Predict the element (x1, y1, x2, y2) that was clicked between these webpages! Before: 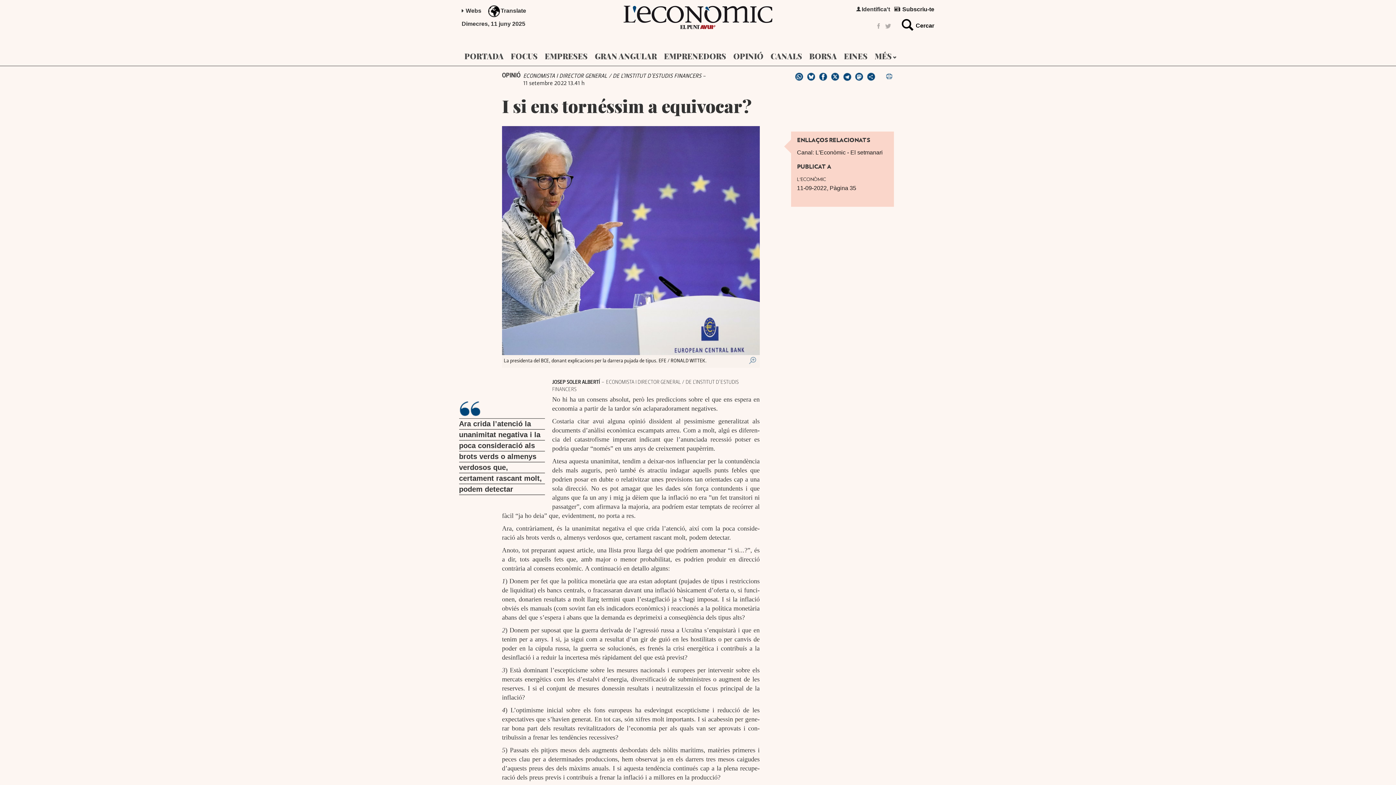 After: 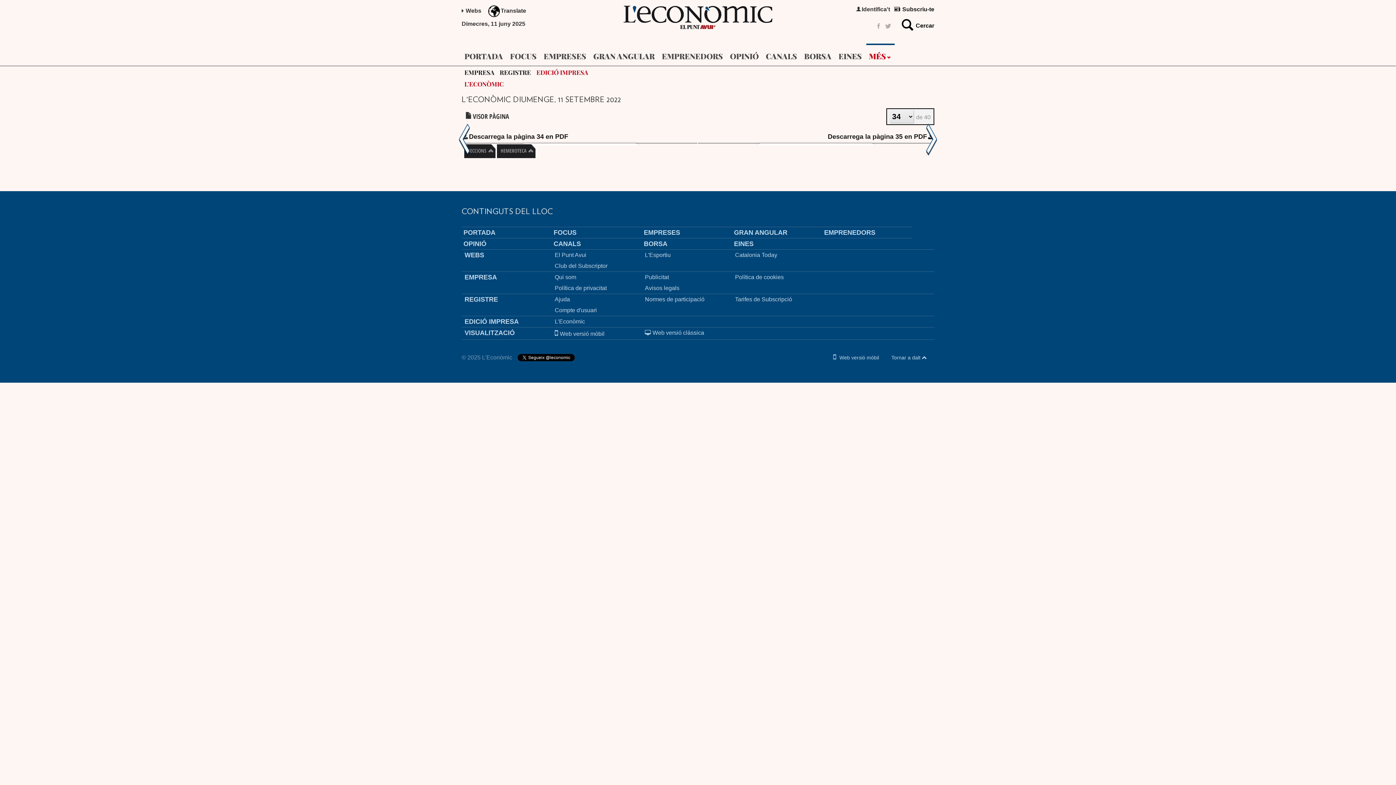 Action: bbox: (797, 184, 856, 192) label: 11-09-2022, Pàgina 35